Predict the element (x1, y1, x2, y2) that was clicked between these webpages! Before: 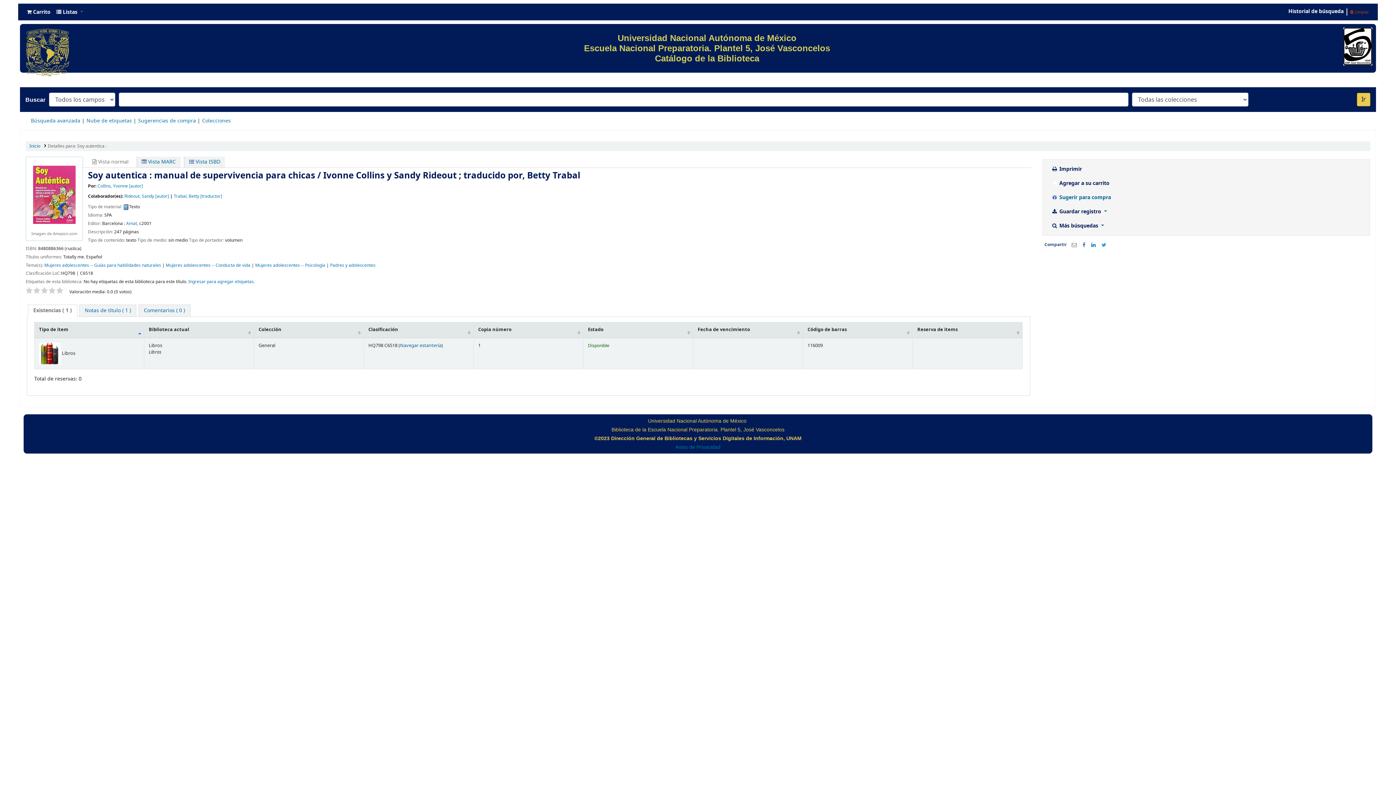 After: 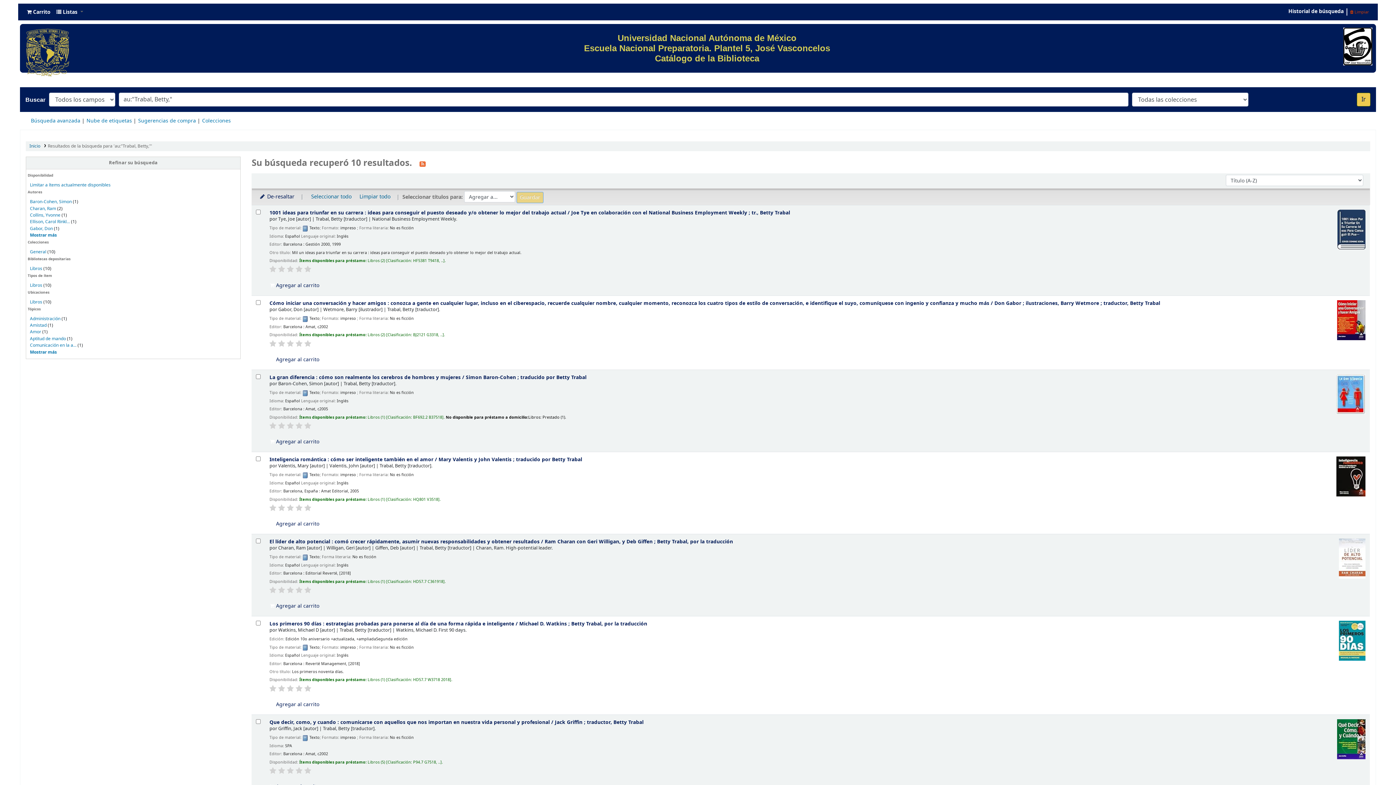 Action: label: Trabal, Betty [traductor] bbox: (173, 193, 222, 199)